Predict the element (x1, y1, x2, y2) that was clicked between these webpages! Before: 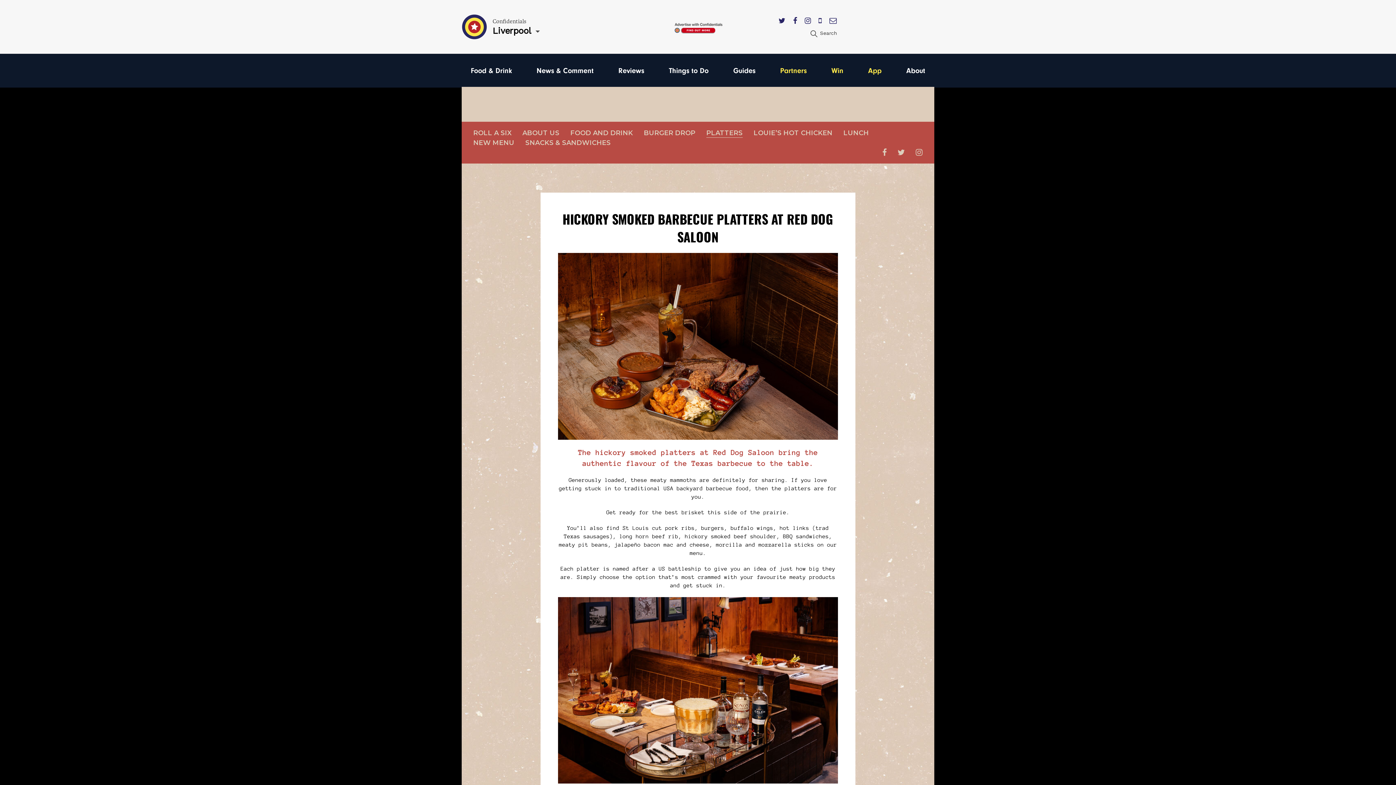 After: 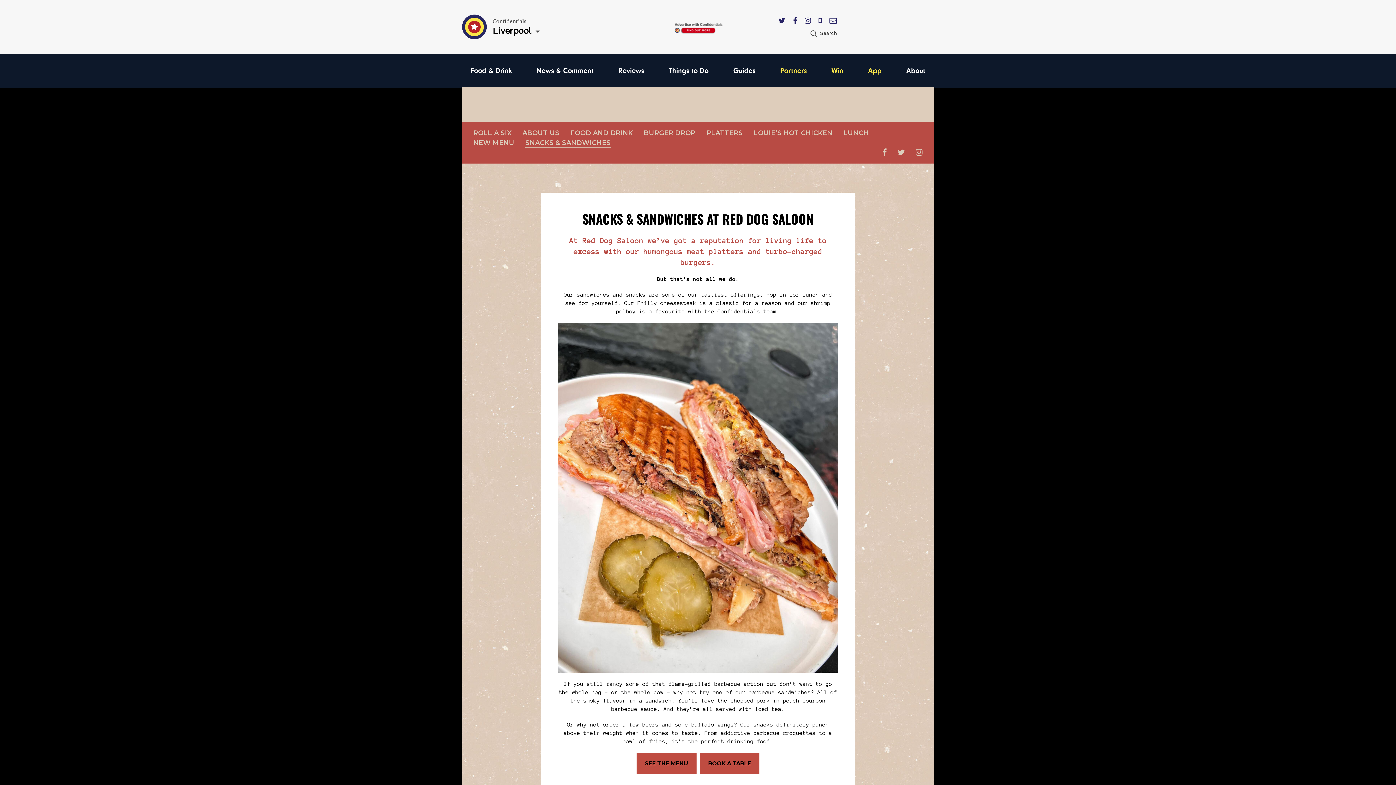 Action: label: SNACKS & SANDWICHES bbox: (525, 138, 610, 146)